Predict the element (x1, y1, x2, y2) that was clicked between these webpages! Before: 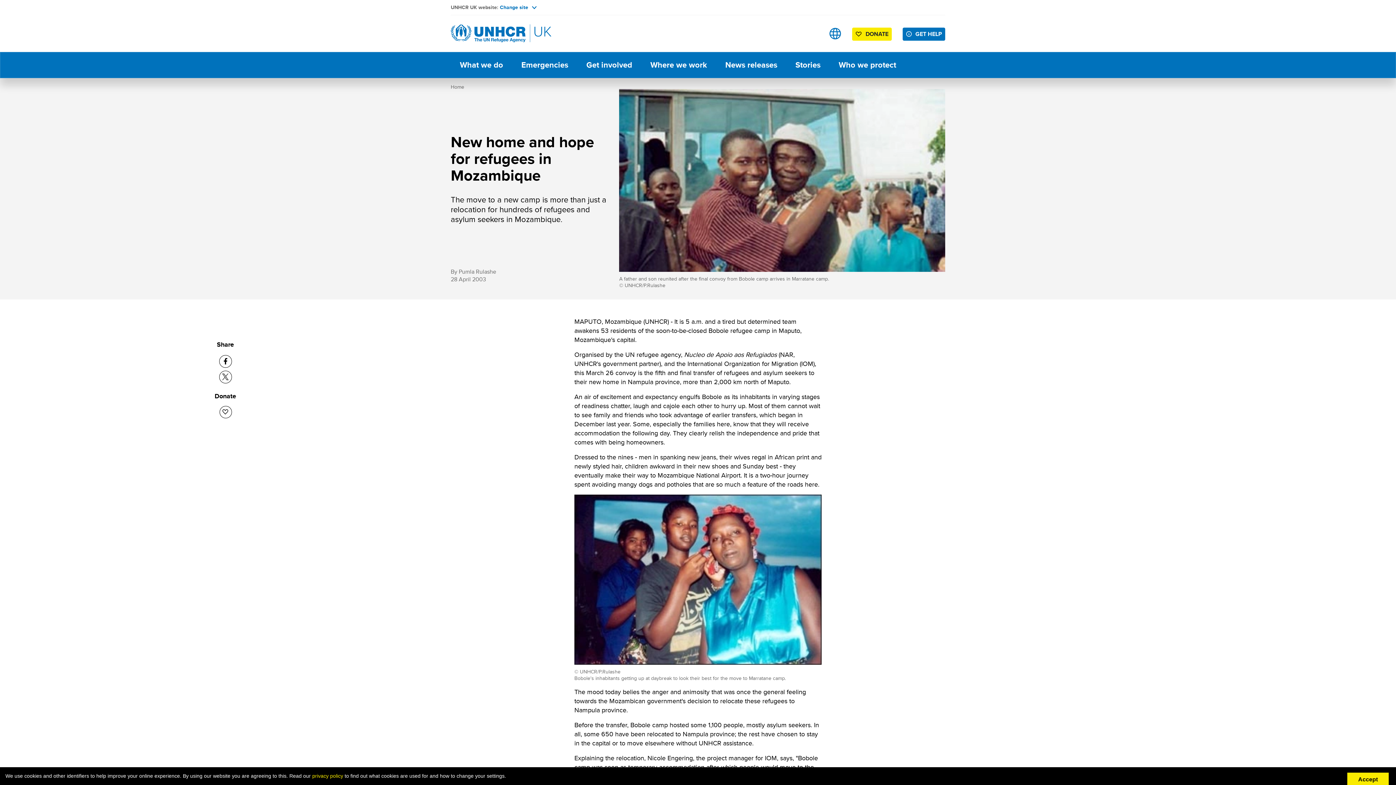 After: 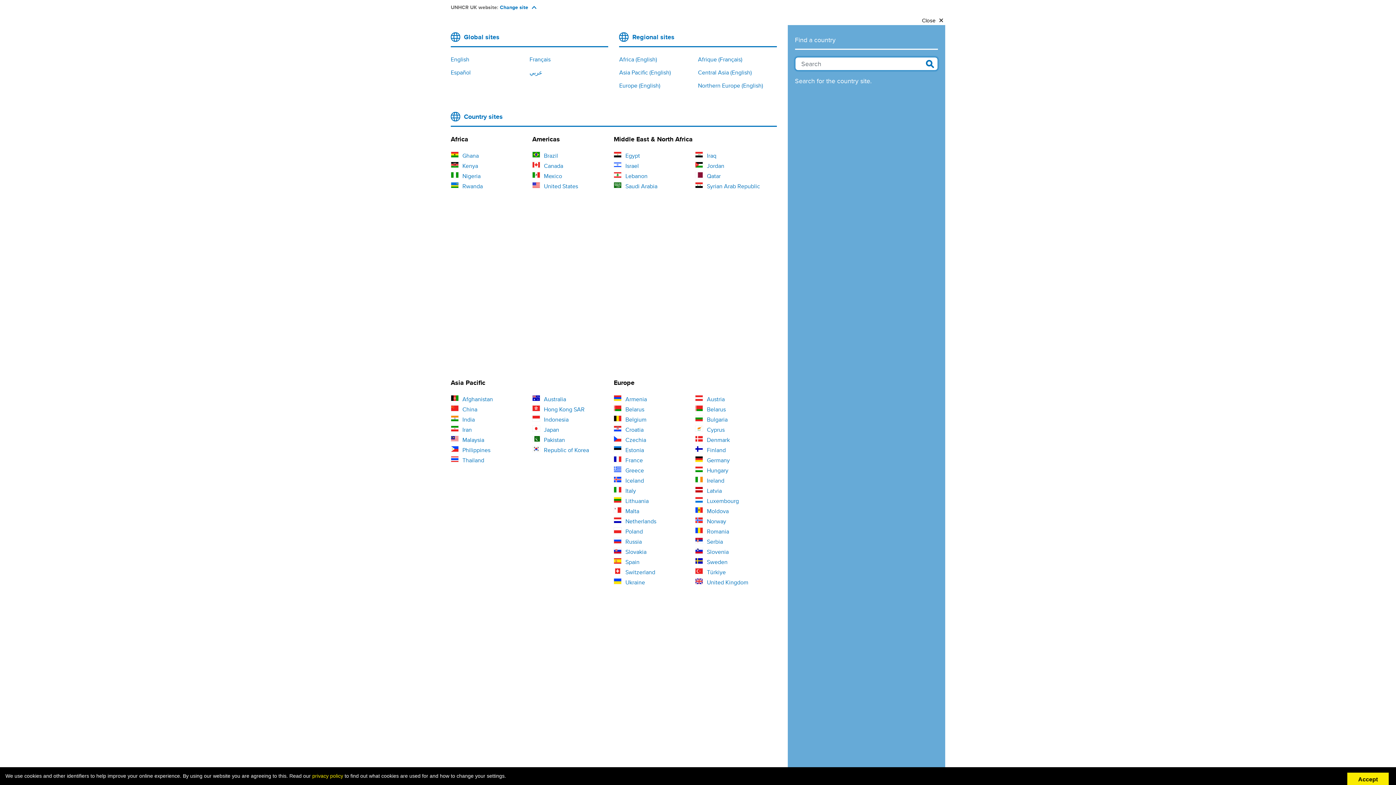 Action: bbox: (500, 3, 536, 10) label: Change site